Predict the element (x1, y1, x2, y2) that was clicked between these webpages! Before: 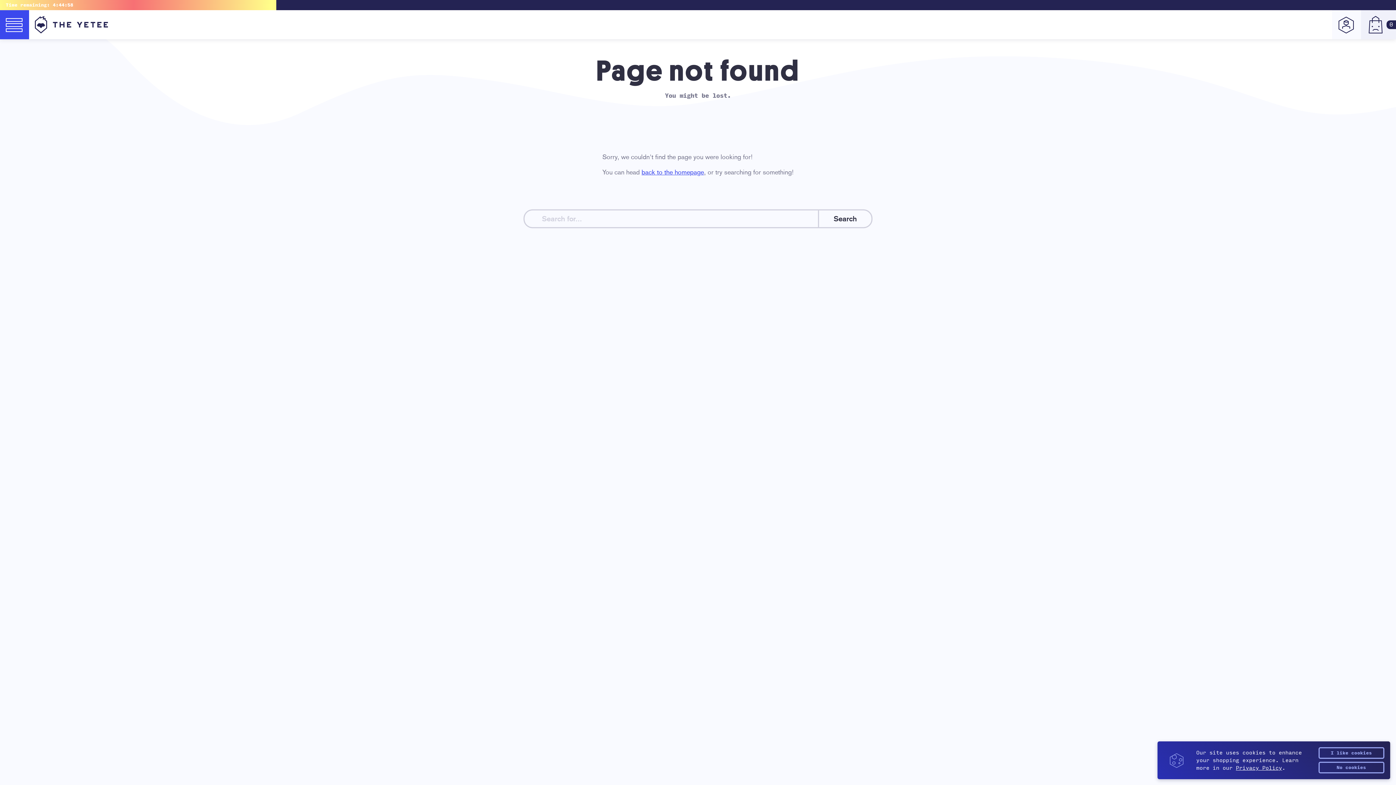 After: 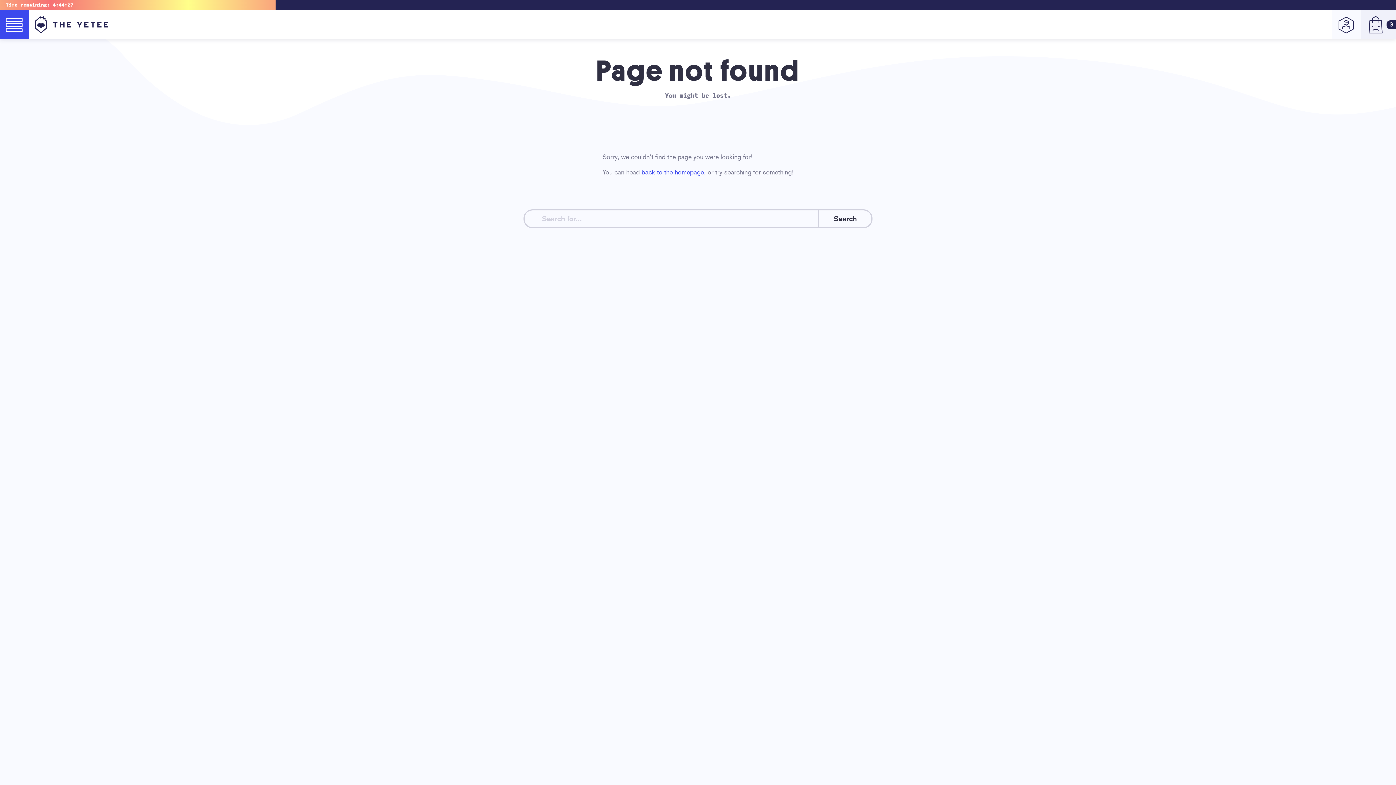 Action: bbox: (1318, 747, 1384, 759) label: I like cookies